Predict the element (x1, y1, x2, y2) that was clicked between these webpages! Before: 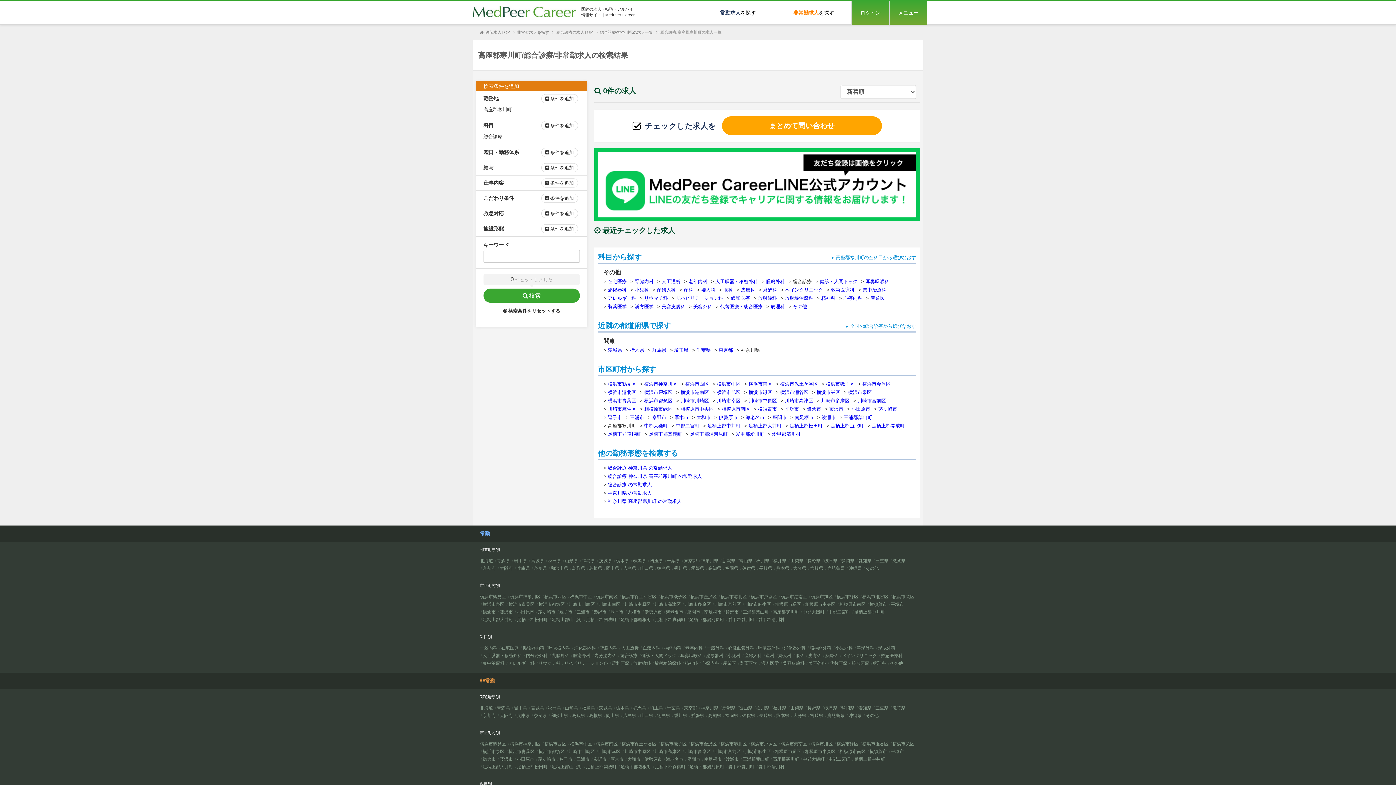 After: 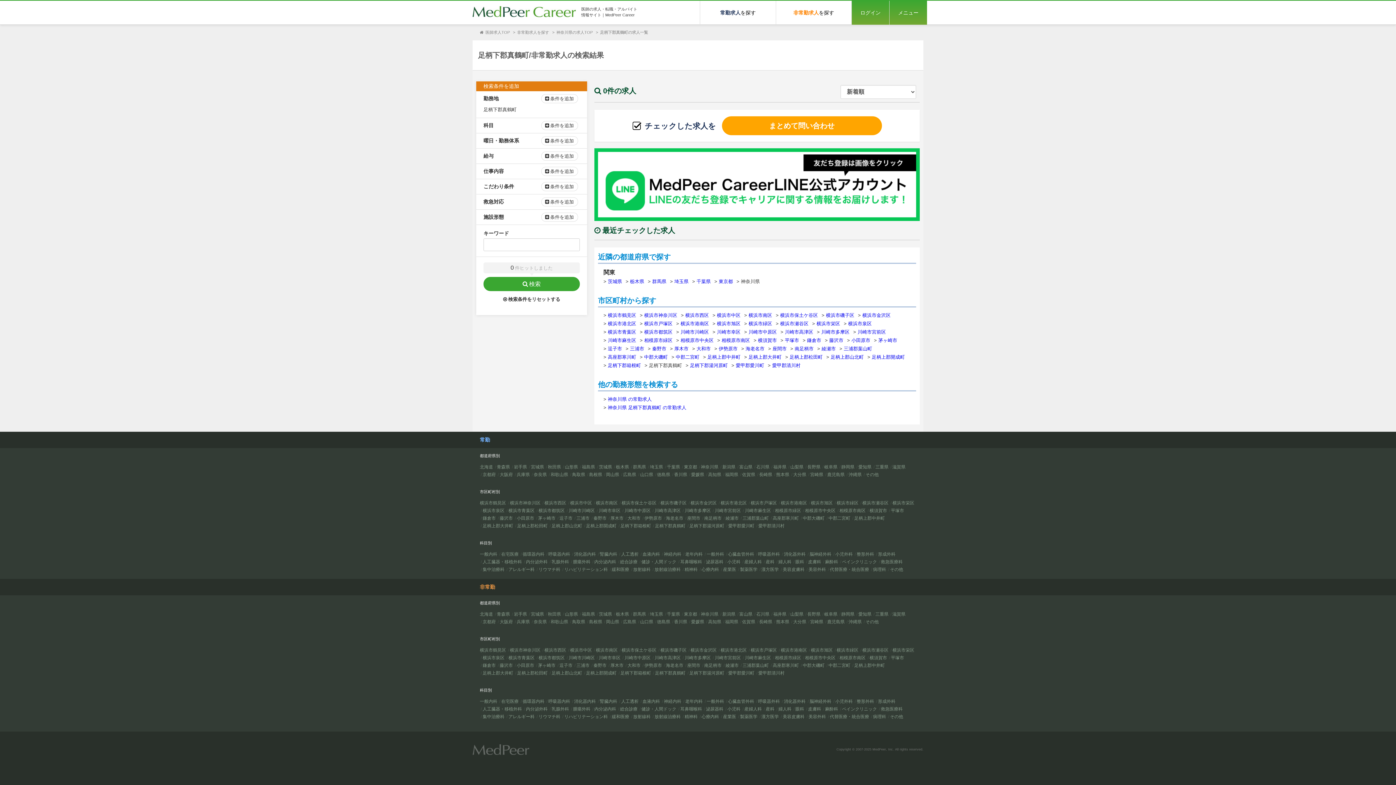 Action: bbox: (655, 764, 685, 769) label: 足柄下郡真鶴町